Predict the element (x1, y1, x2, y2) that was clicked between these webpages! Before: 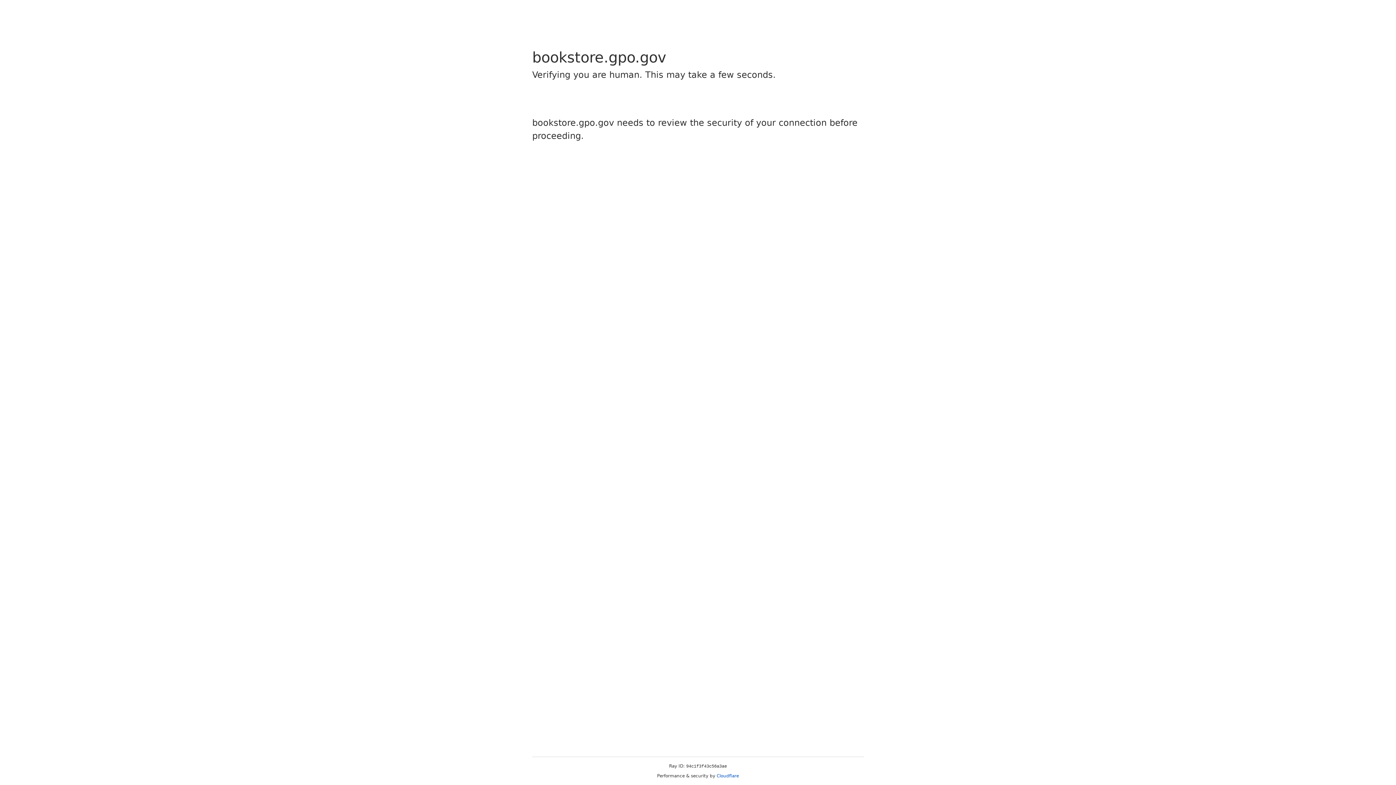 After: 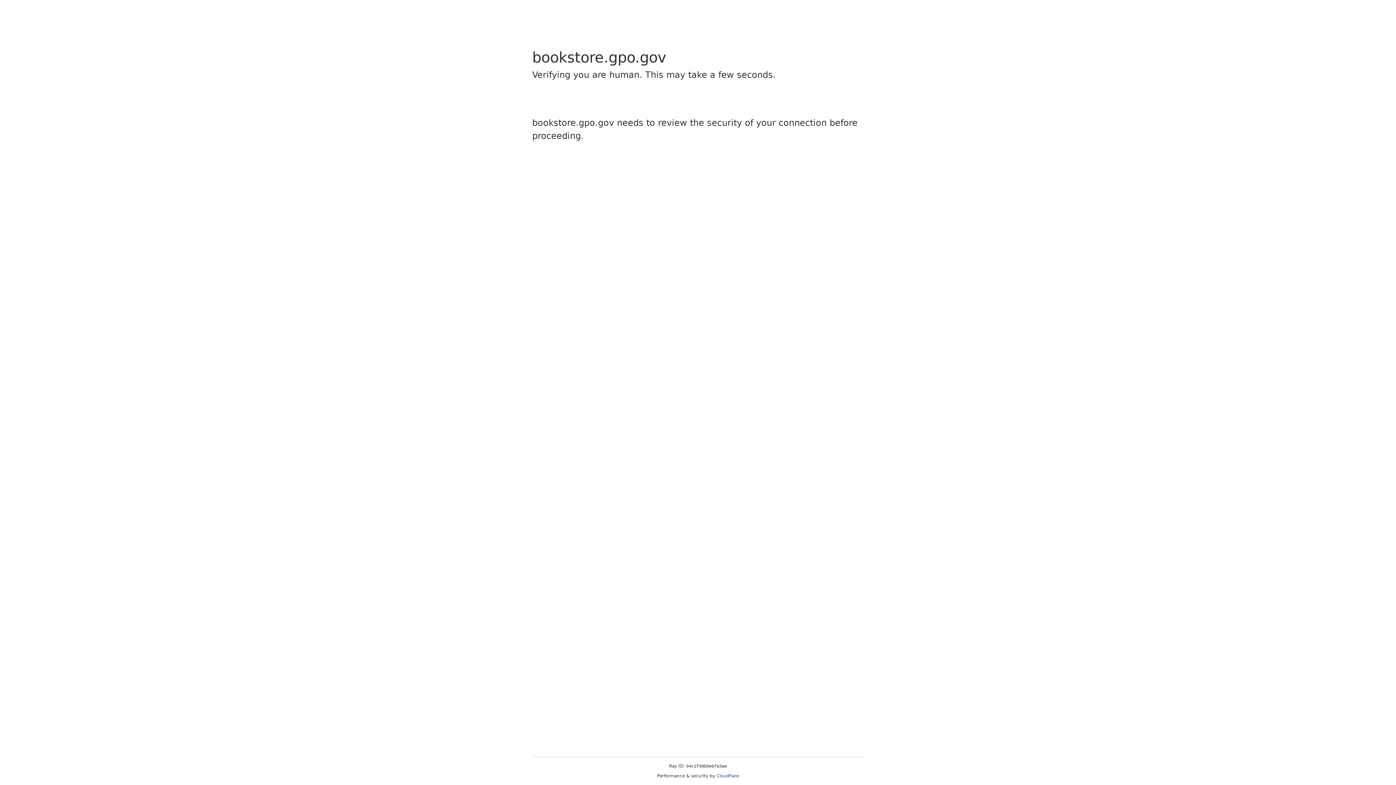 Action: bbox: (716, 773, 739, 778) label: Cloudflare